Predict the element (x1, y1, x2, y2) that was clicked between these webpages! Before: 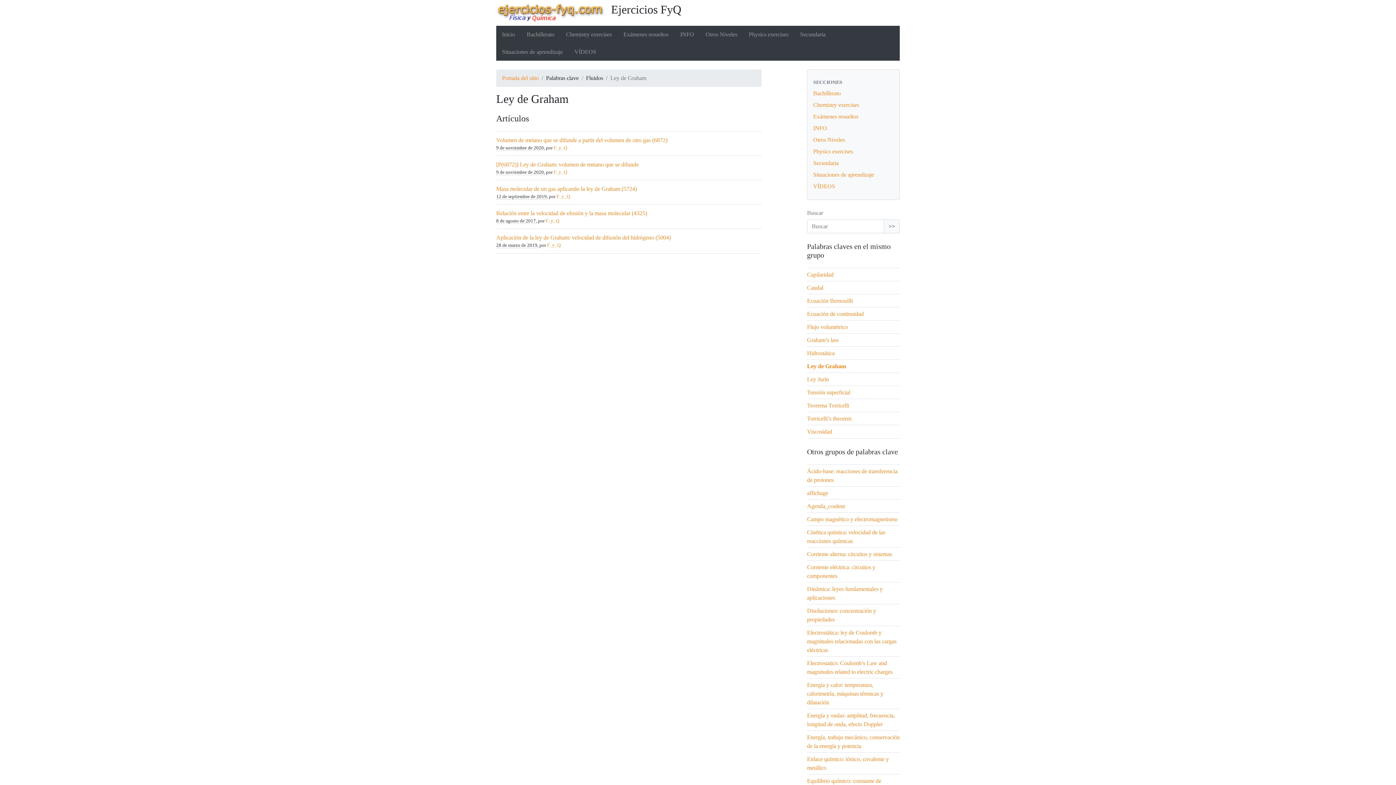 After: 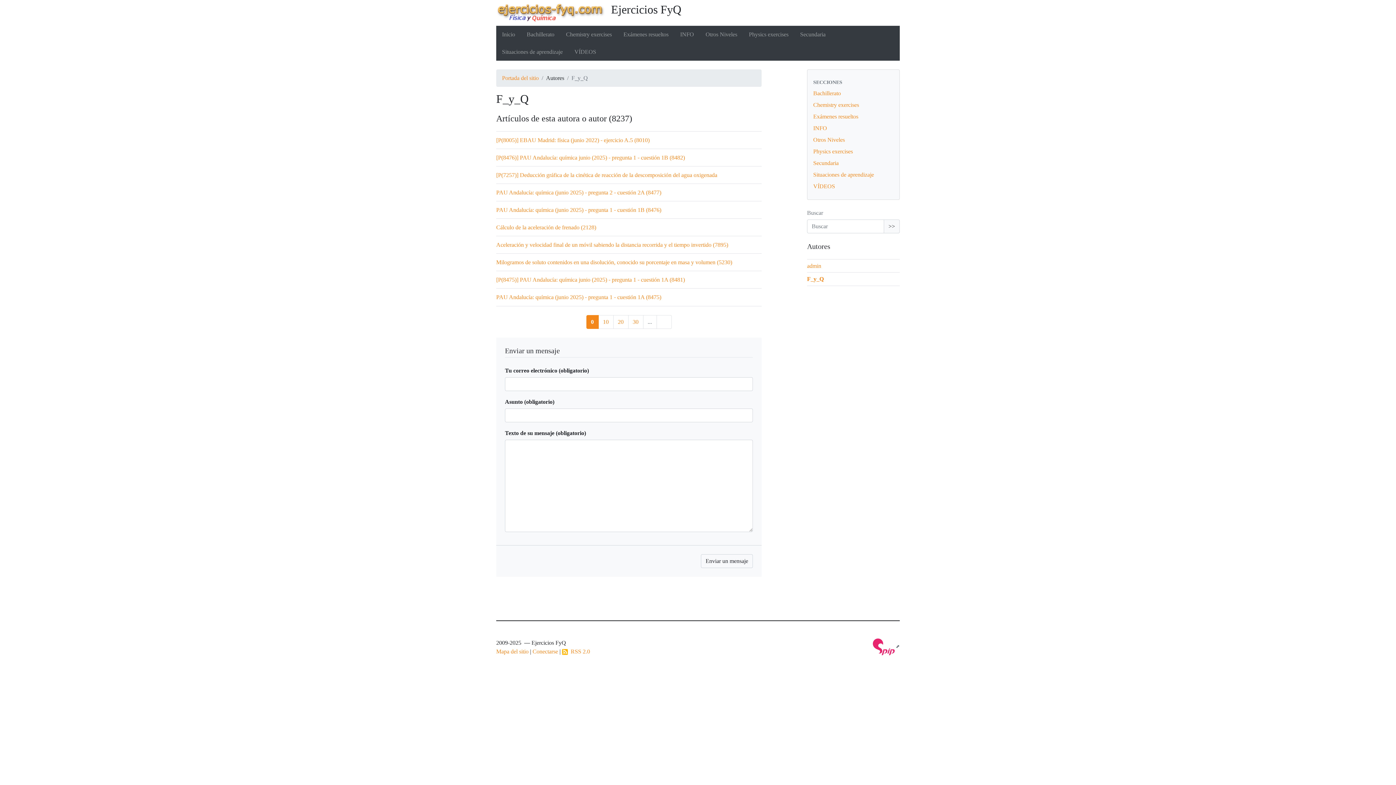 Action: label: F_y_Q bbox: (553, 145, 567, 150)